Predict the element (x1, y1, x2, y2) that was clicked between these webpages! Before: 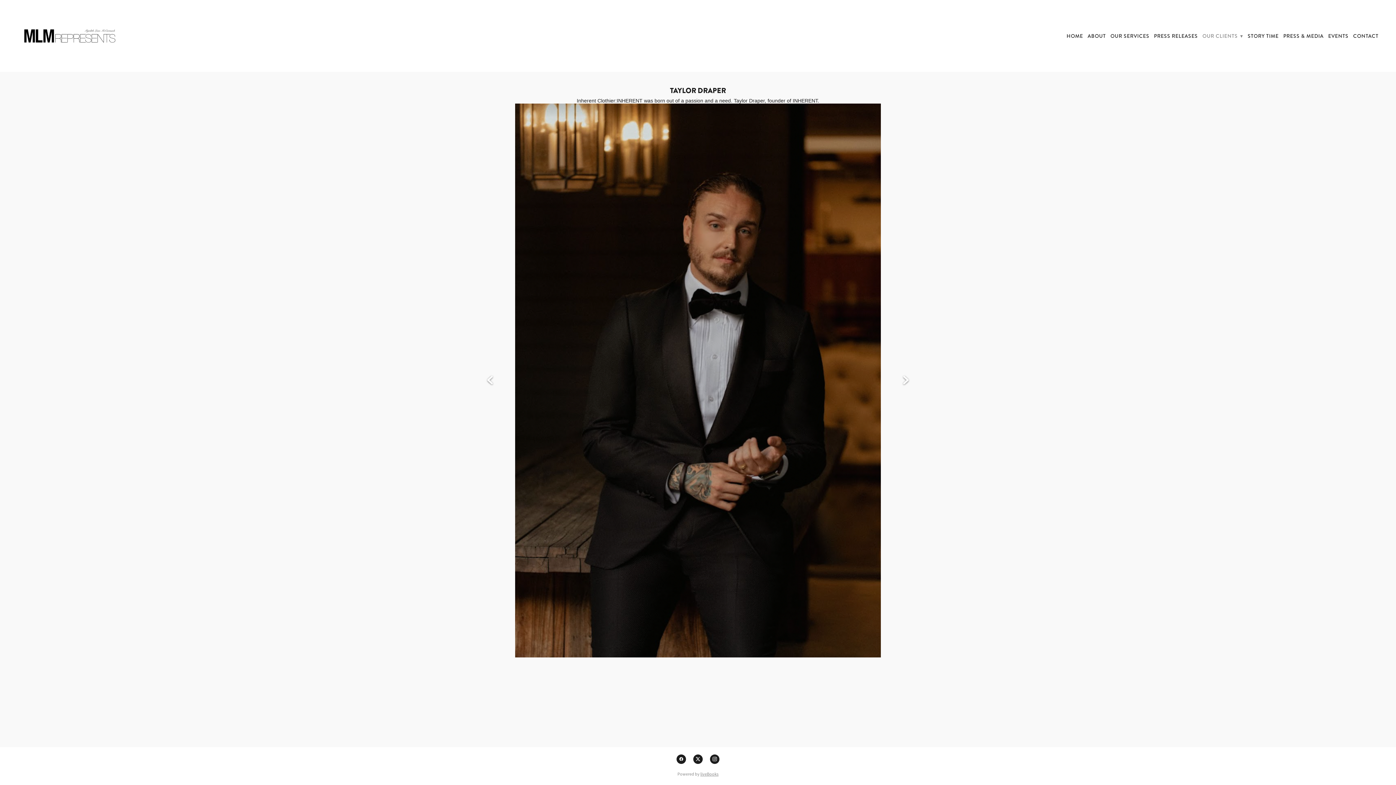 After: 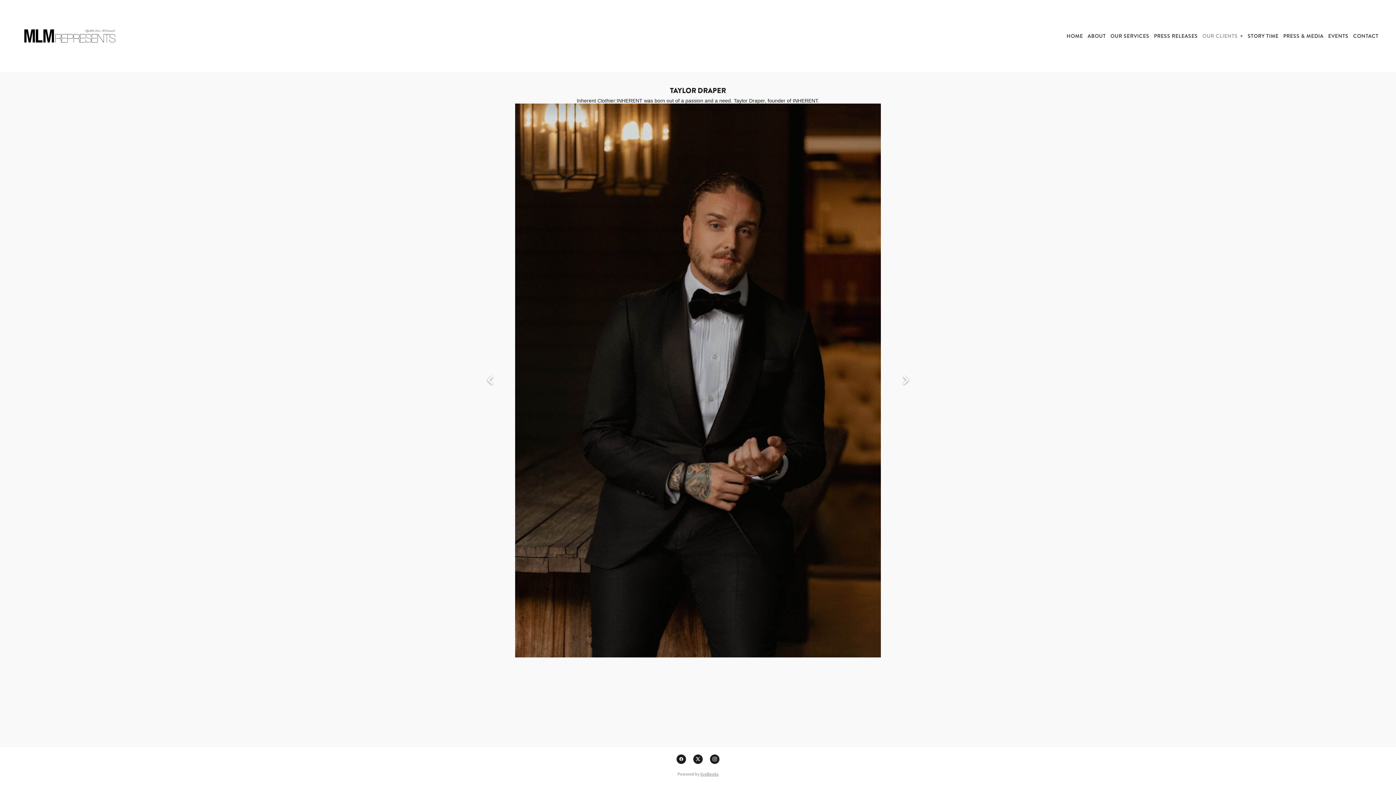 Action: bbox: (676, 754, 686, 764) label: facebook